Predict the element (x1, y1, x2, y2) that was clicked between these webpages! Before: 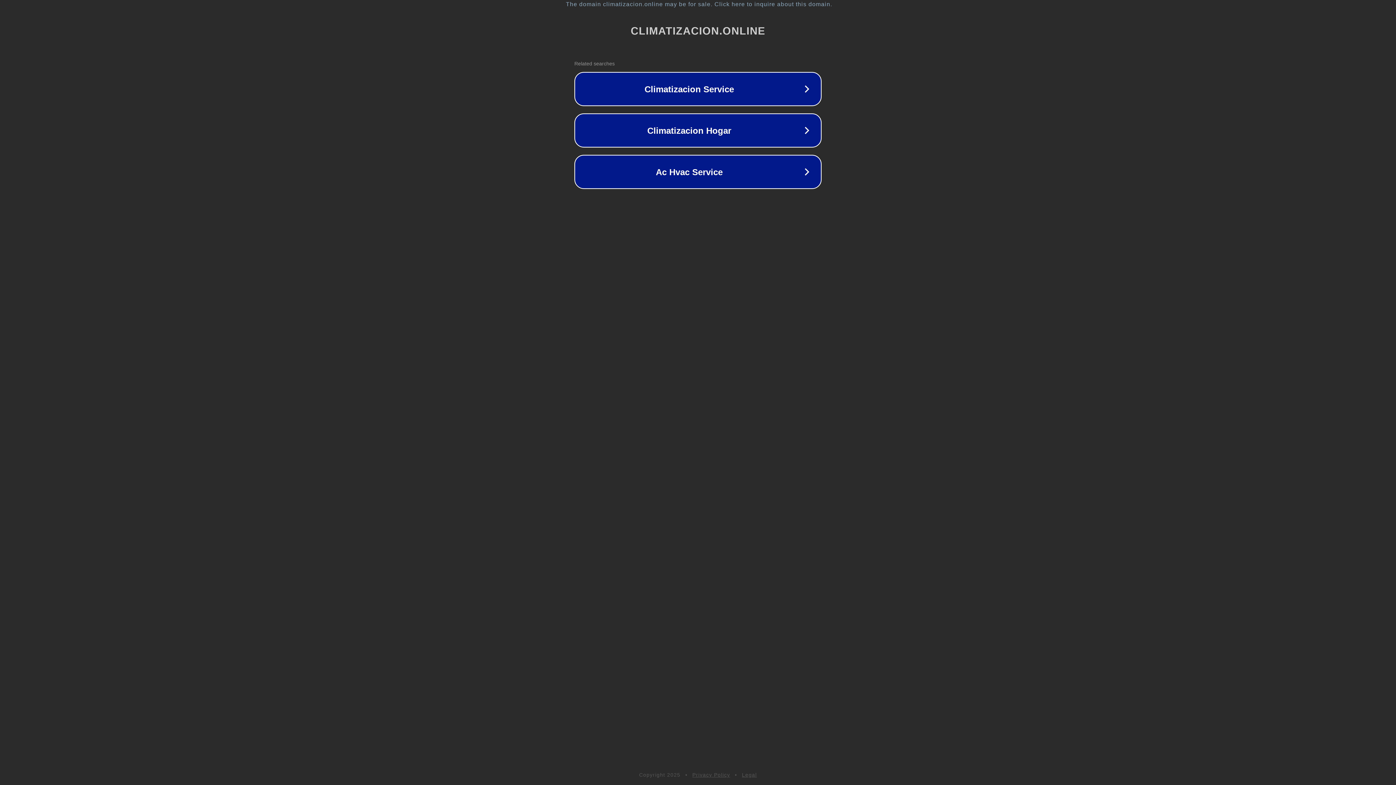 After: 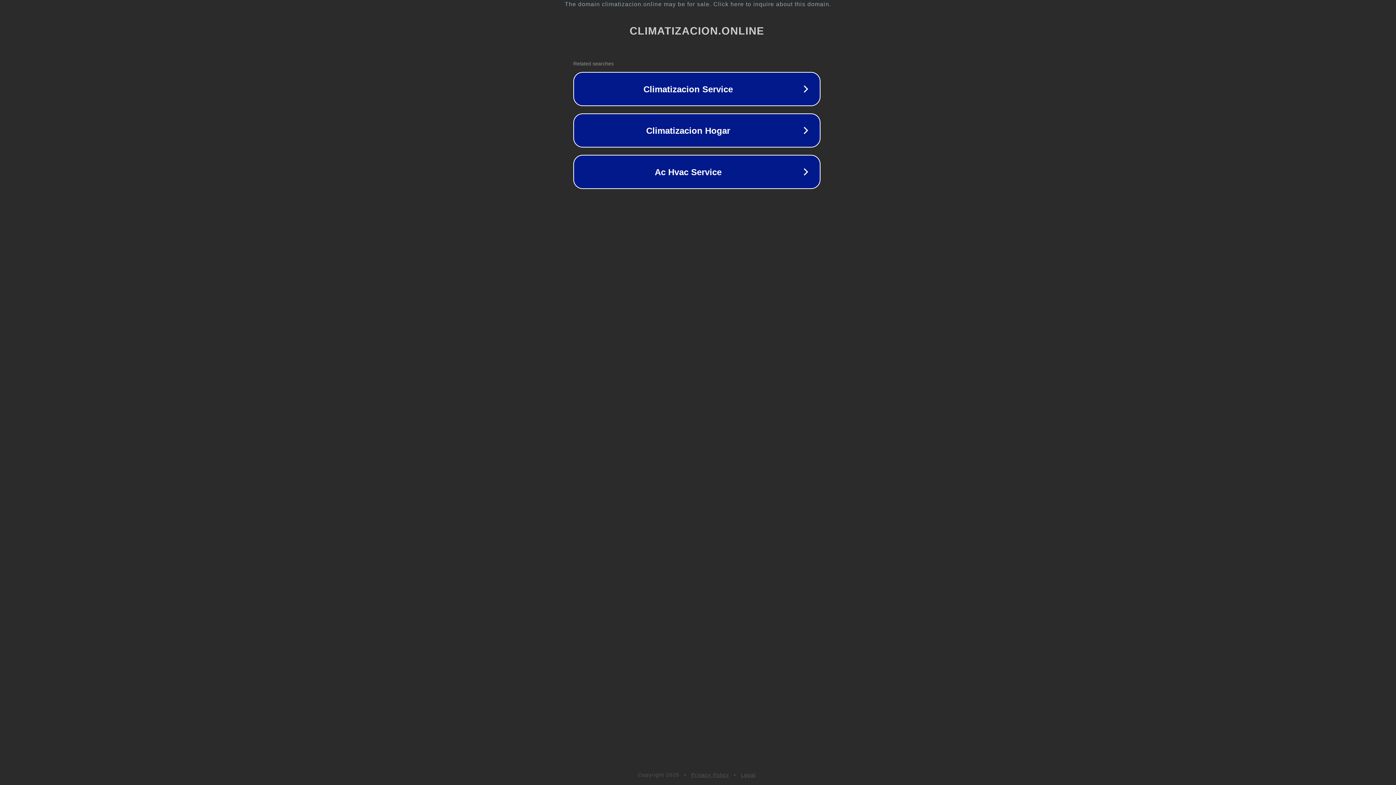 Action: label: The domain climatizacion.online may be for sale. Click here to inquire about this domain. bbox: (1, 1, 1397, 7)